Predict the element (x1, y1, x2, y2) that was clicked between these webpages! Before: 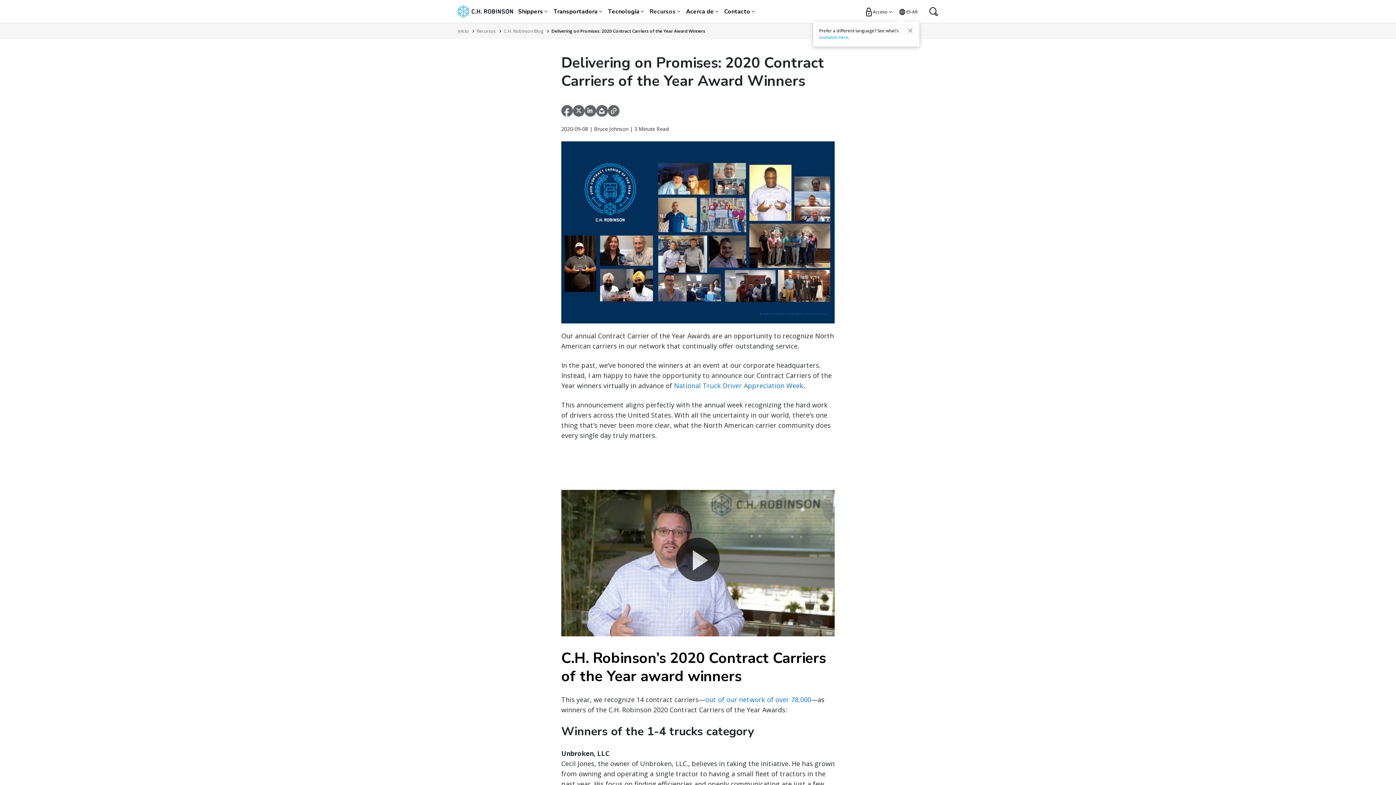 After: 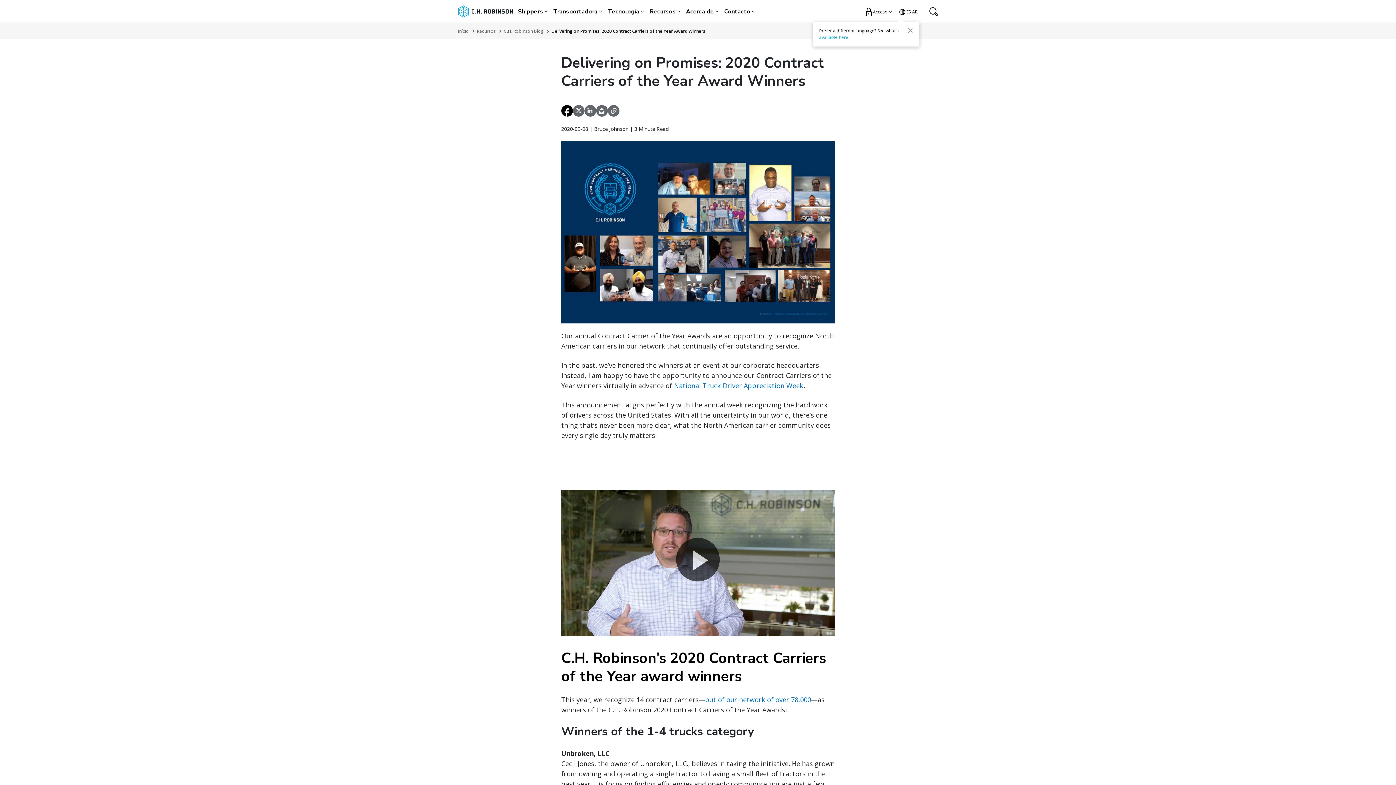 Action: bbox: (561, 105, 573, 116)